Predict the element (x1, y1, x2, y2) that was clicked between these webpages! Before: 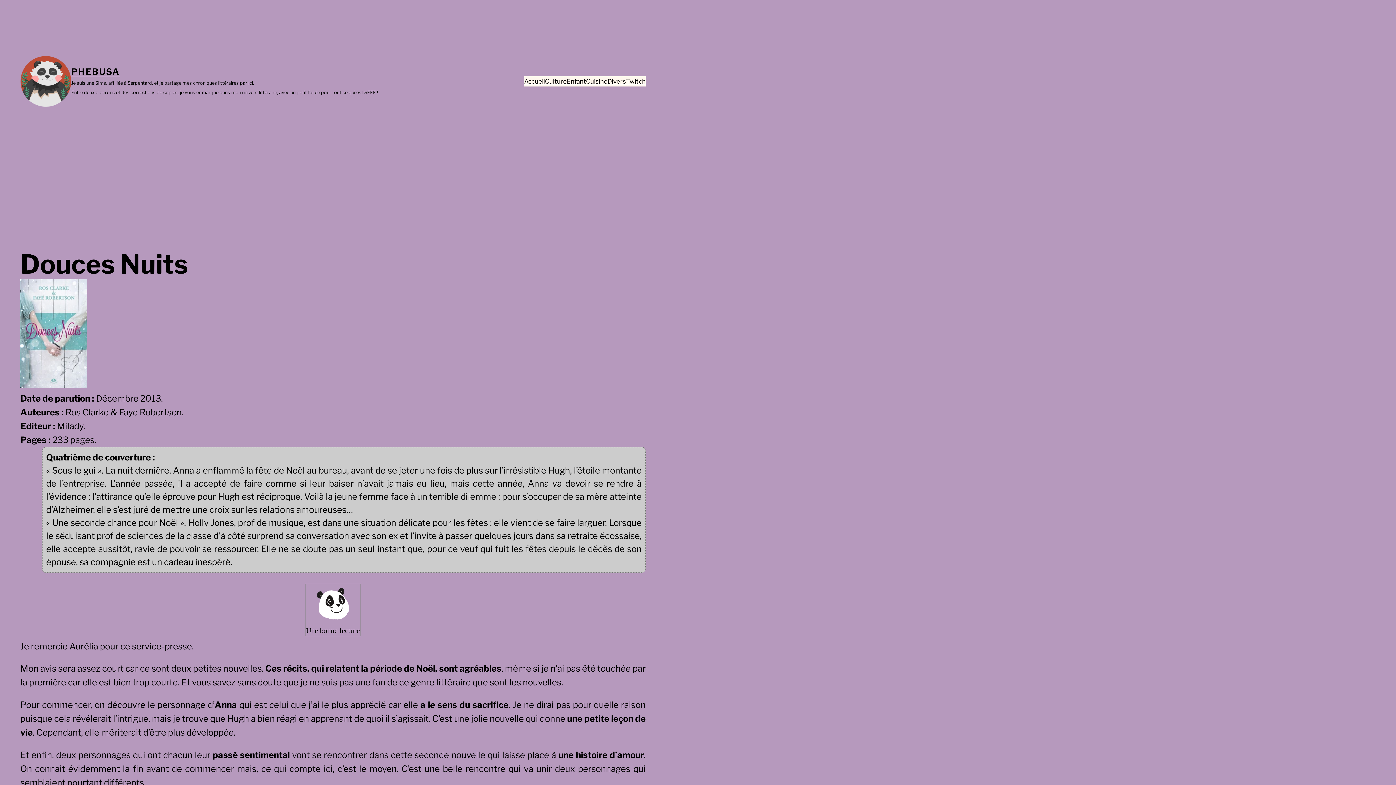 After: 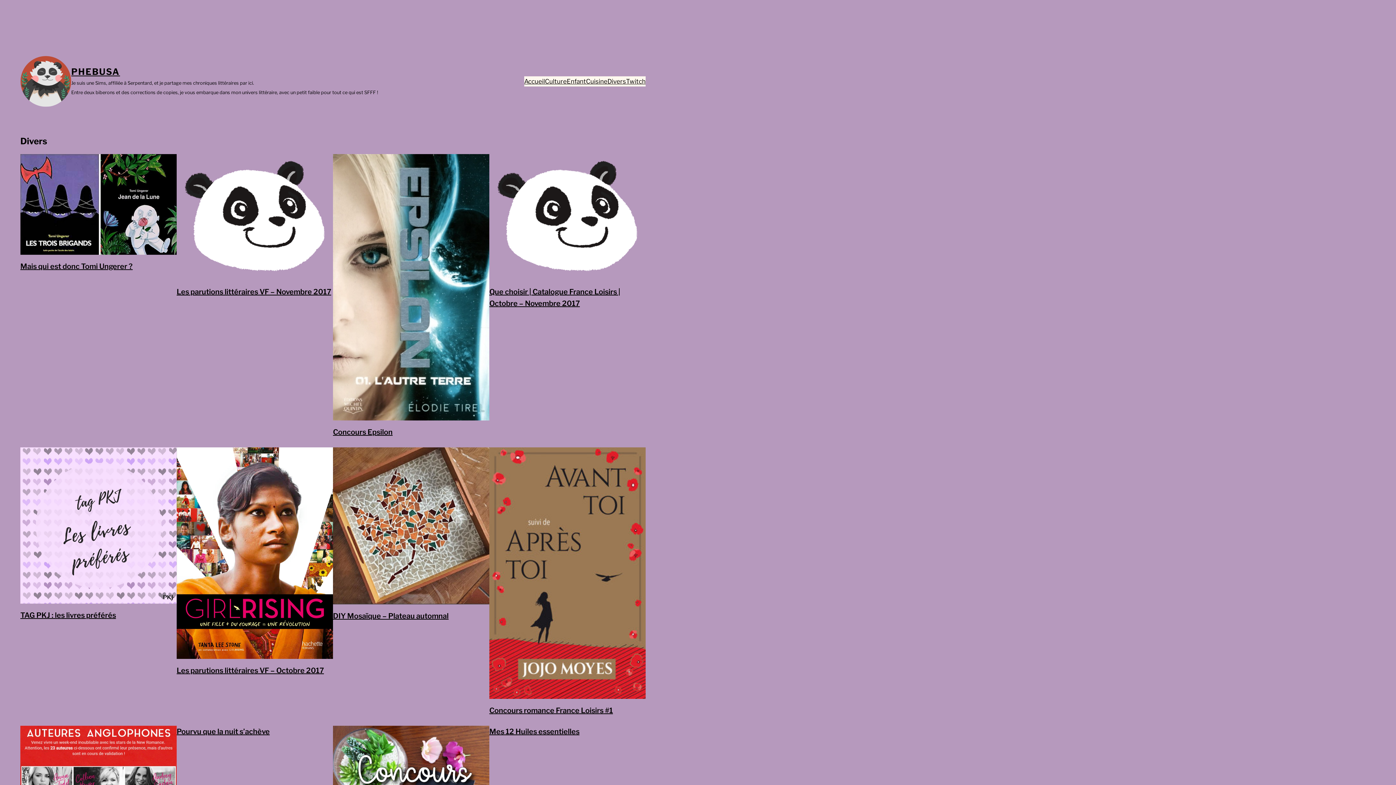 Action: bbox: (607, 76, 626, 86) label: Divers